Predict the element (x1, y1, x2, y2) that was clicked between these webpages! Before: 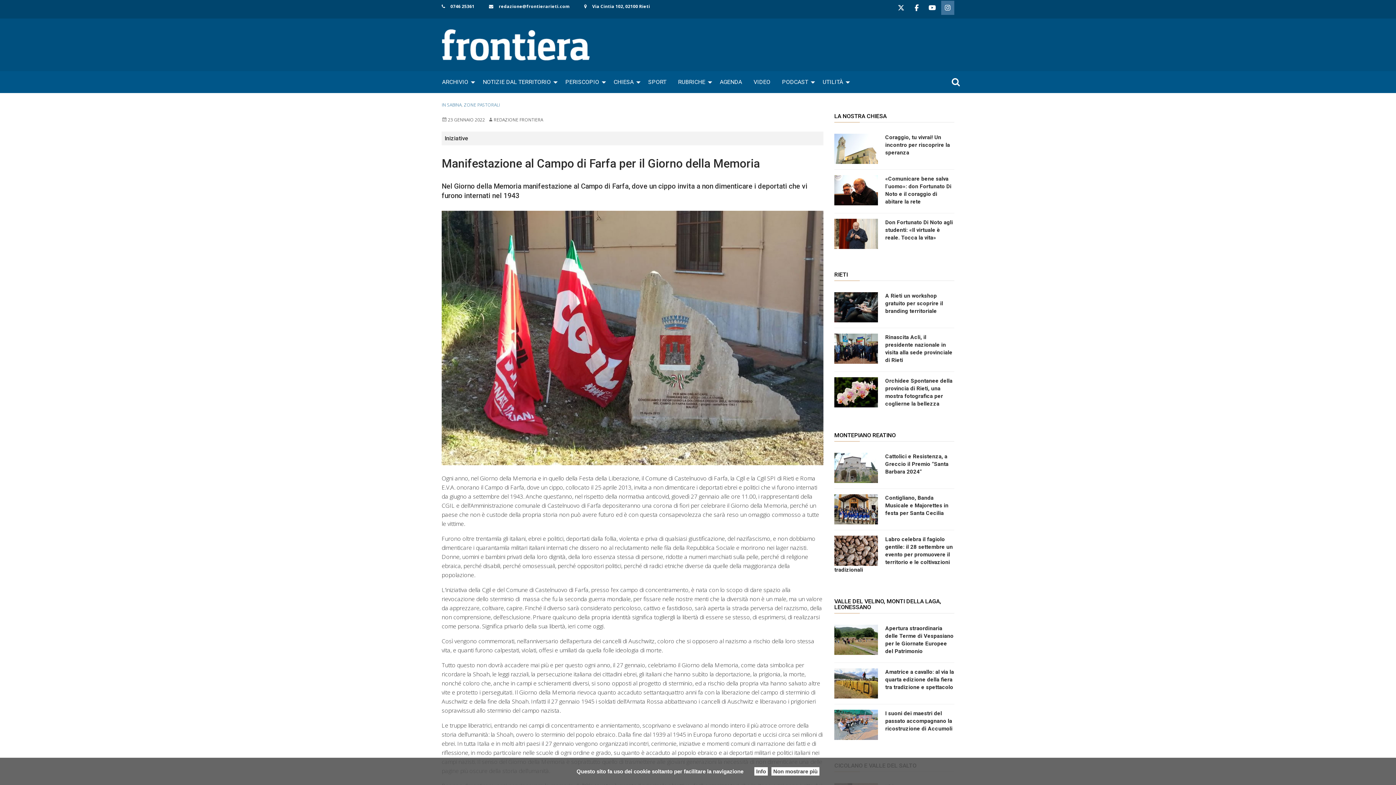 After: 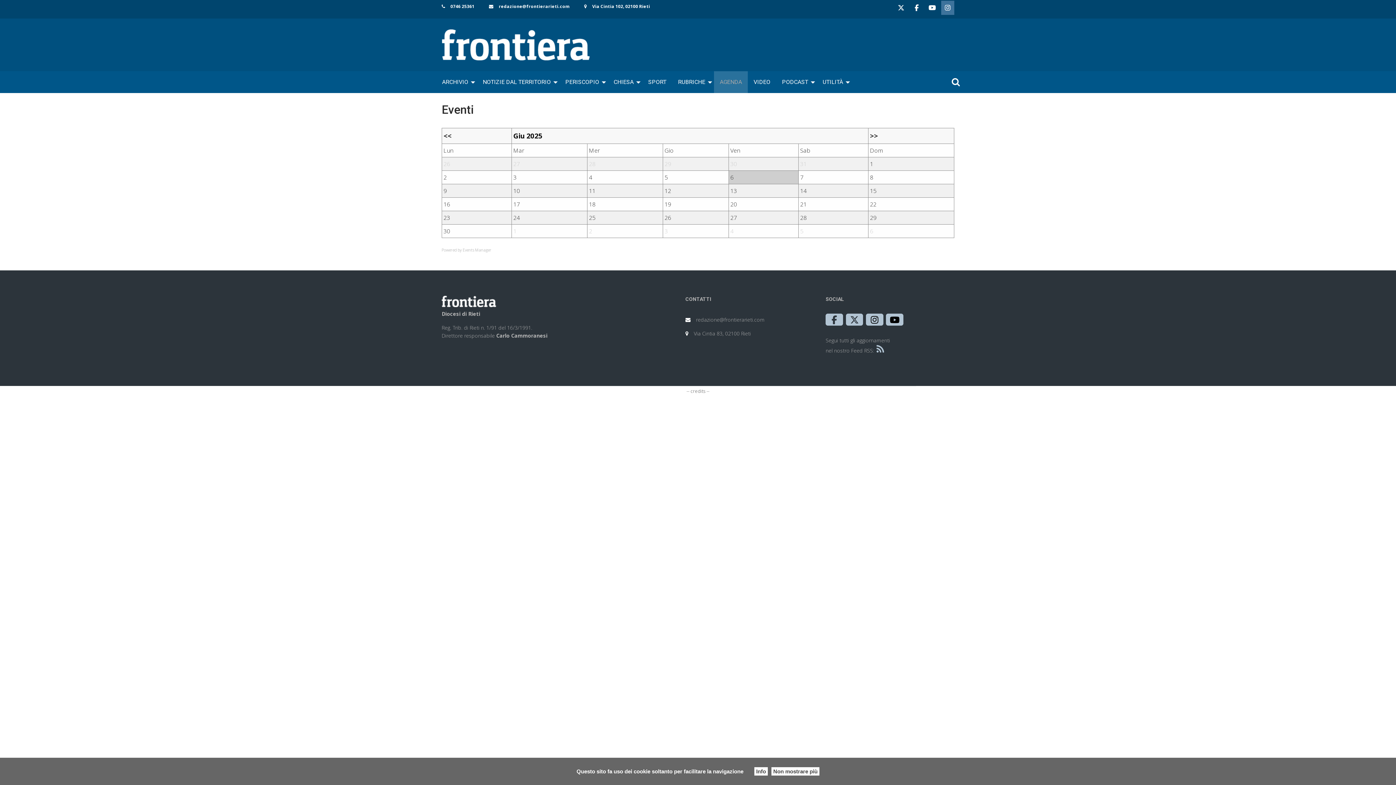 Action: label: AGENDA bbox: (714, 71, 748, 93)